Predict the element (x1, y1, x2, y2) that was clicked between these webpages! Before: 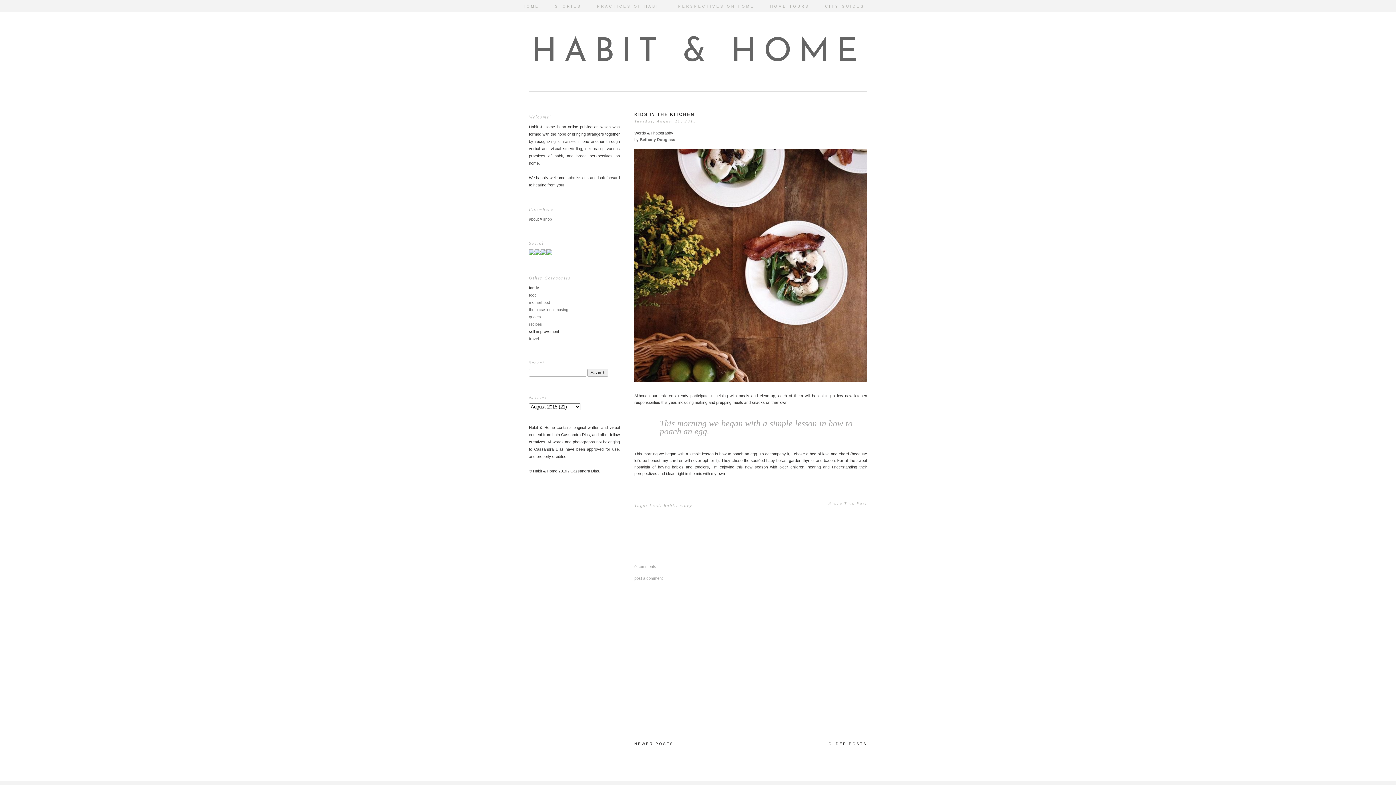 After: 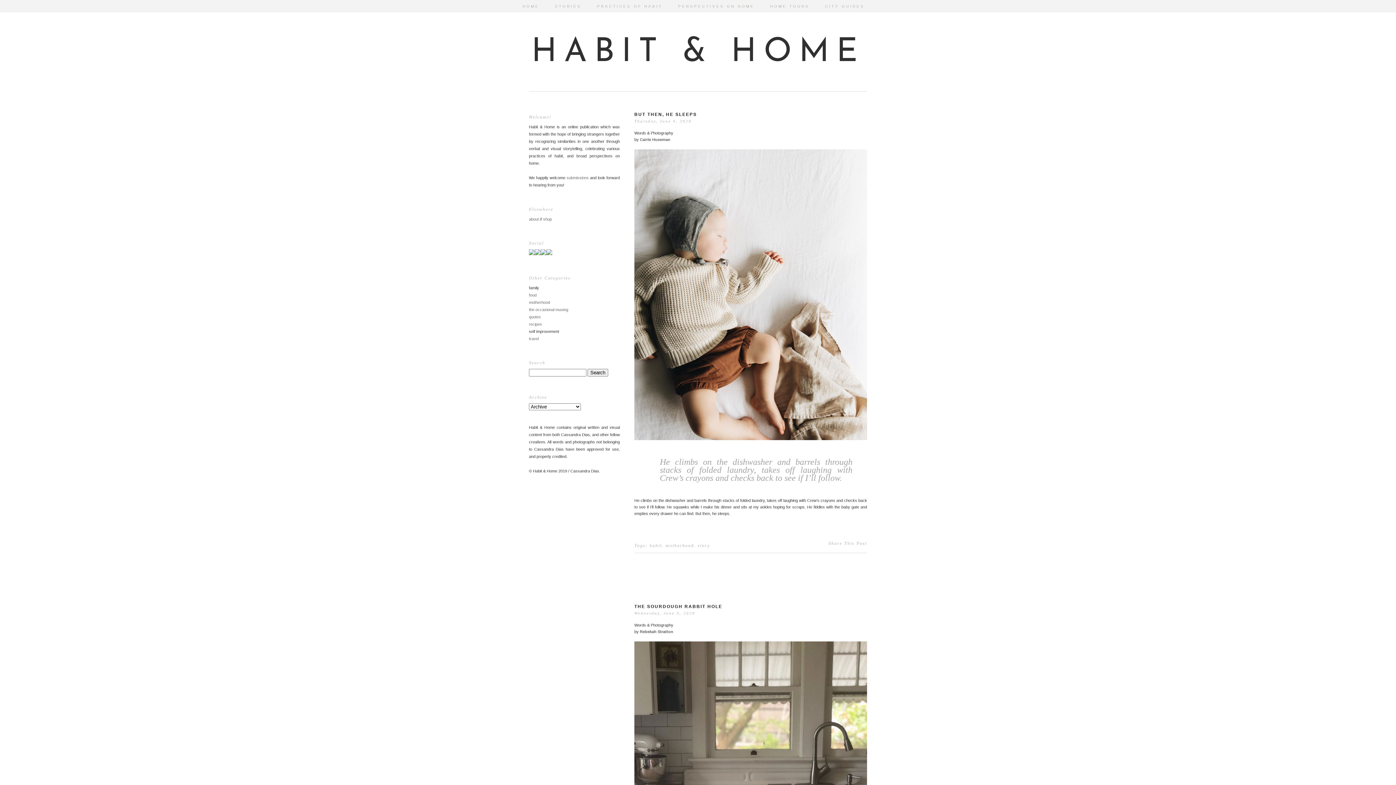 Action: bbox: (522, 2, 554, 8) label: HOME